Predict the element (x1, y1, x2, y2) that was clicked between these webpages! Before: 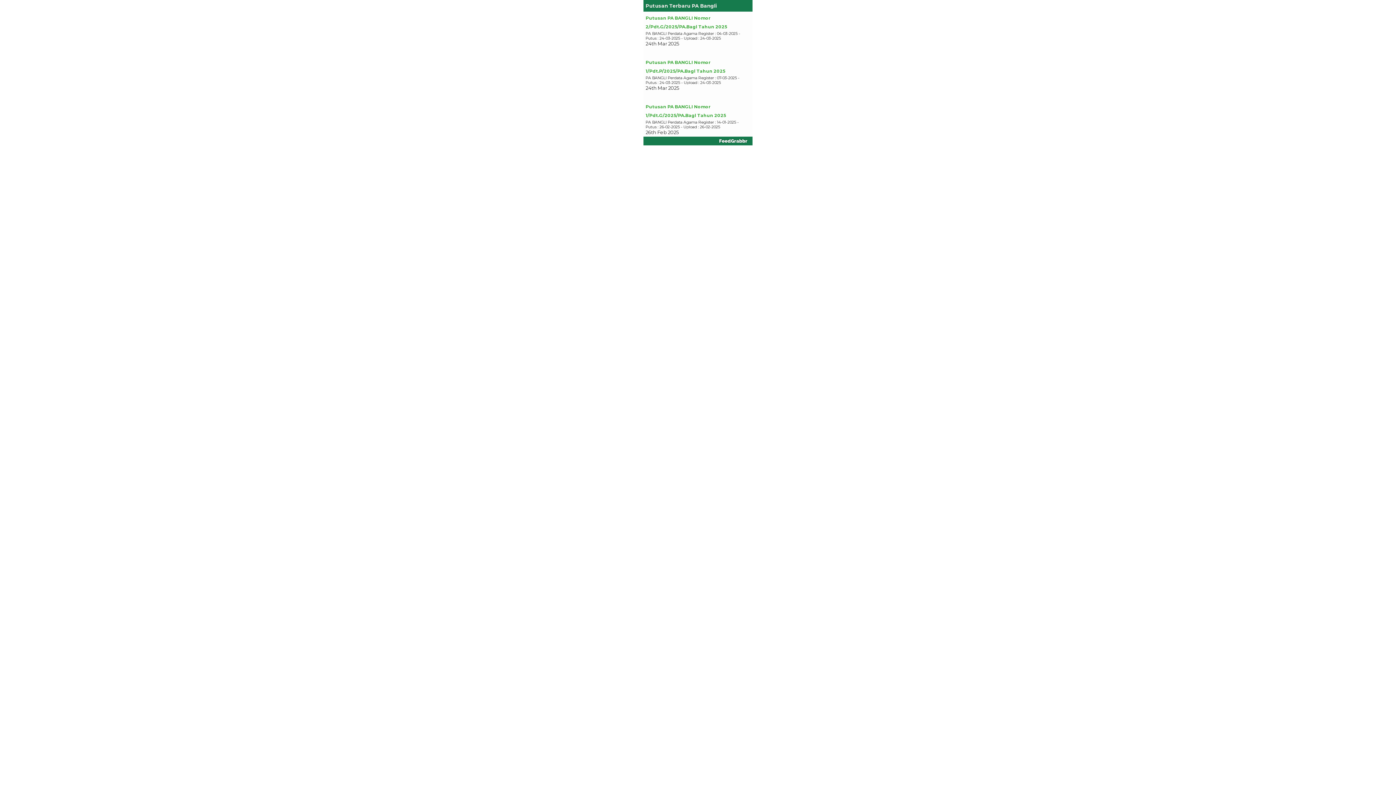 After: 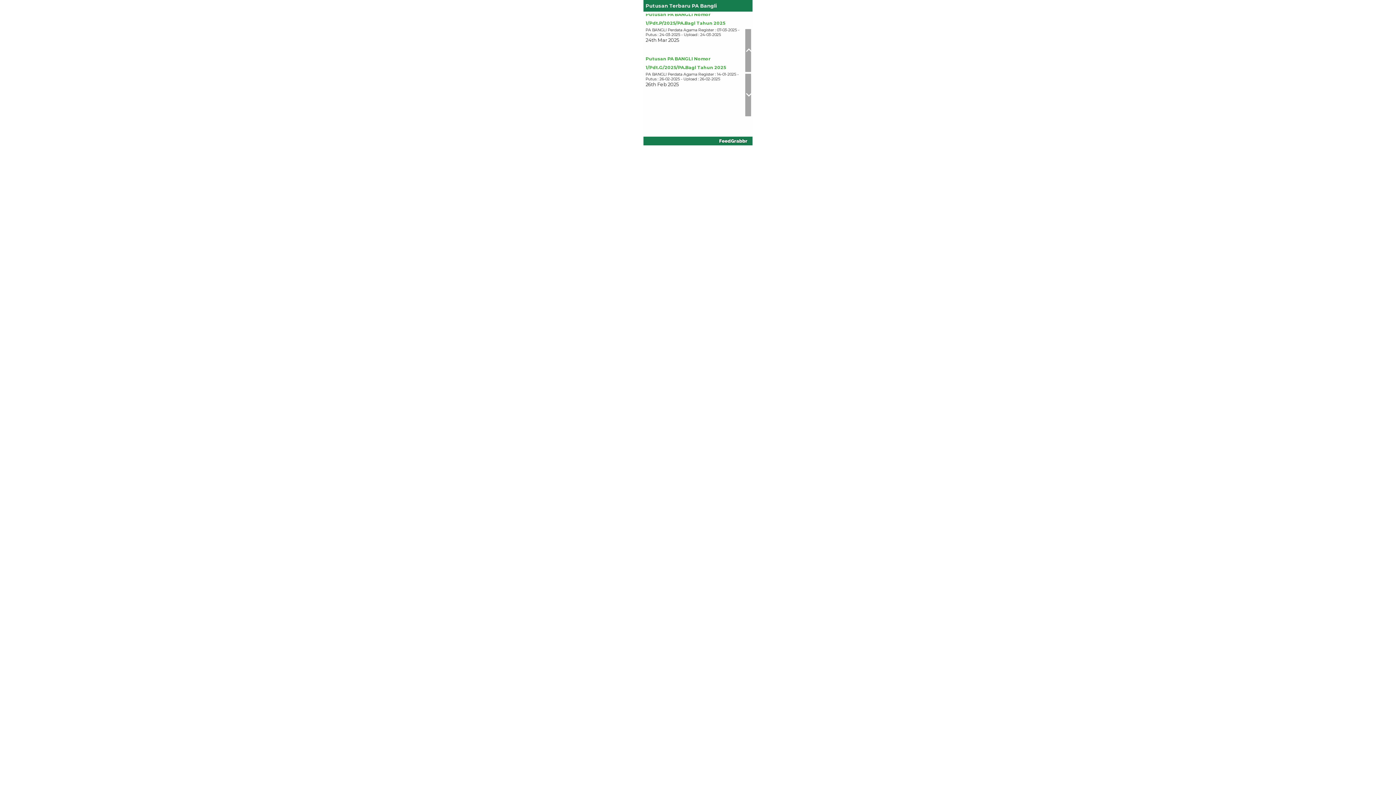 Action: bbox: (645, 102, 750, 135) label: Putusan PA BANGLI Nomor 1/Pdt.P/2025/PA.Bagl Tahun 2025
PA BANGLI Perdata Agama Register : 07-03-2025 - Putus : 24-03-2025 - Upload : 24-03-2025
24th Mar 2025